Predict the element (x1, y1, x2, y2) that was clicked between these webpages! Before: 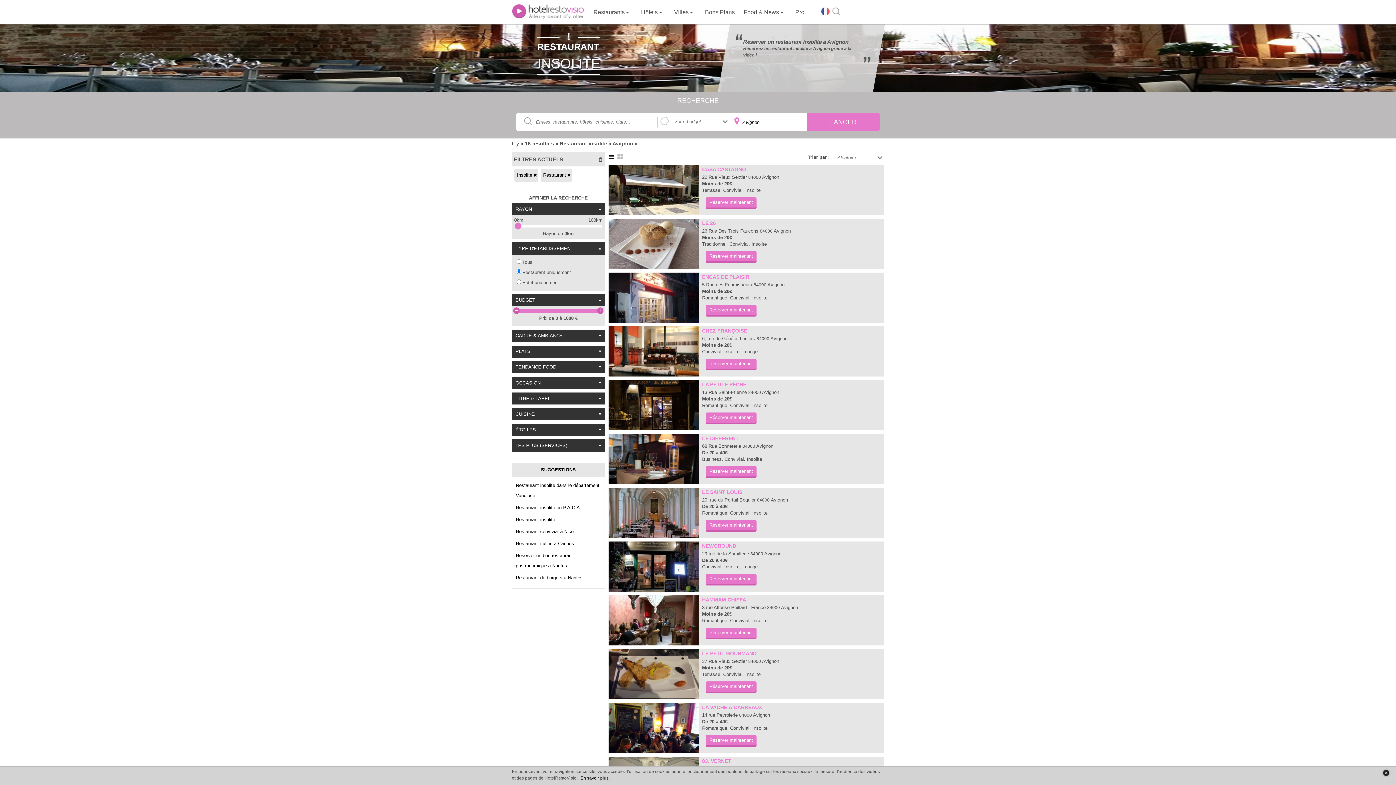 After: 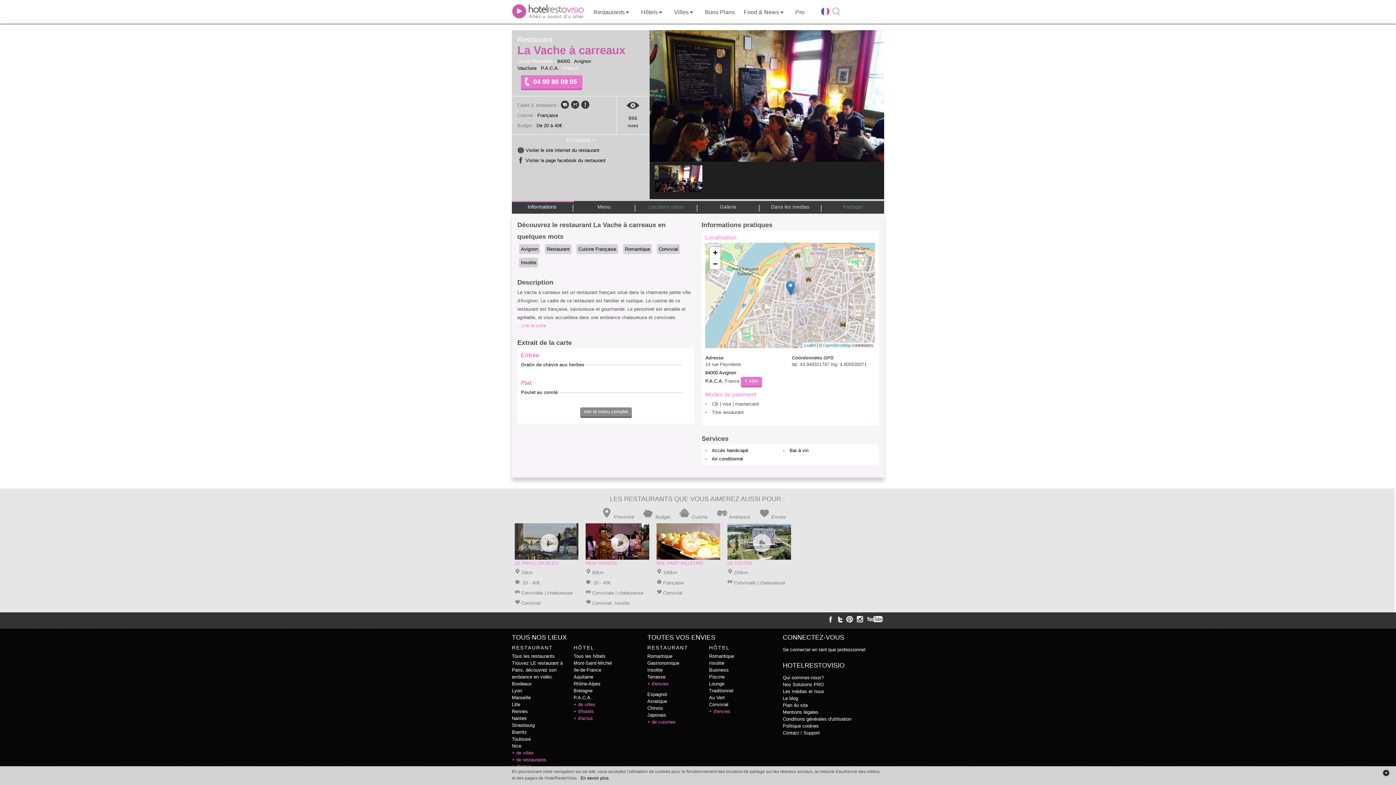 Action: bbox: (608, 703, 699, 753)